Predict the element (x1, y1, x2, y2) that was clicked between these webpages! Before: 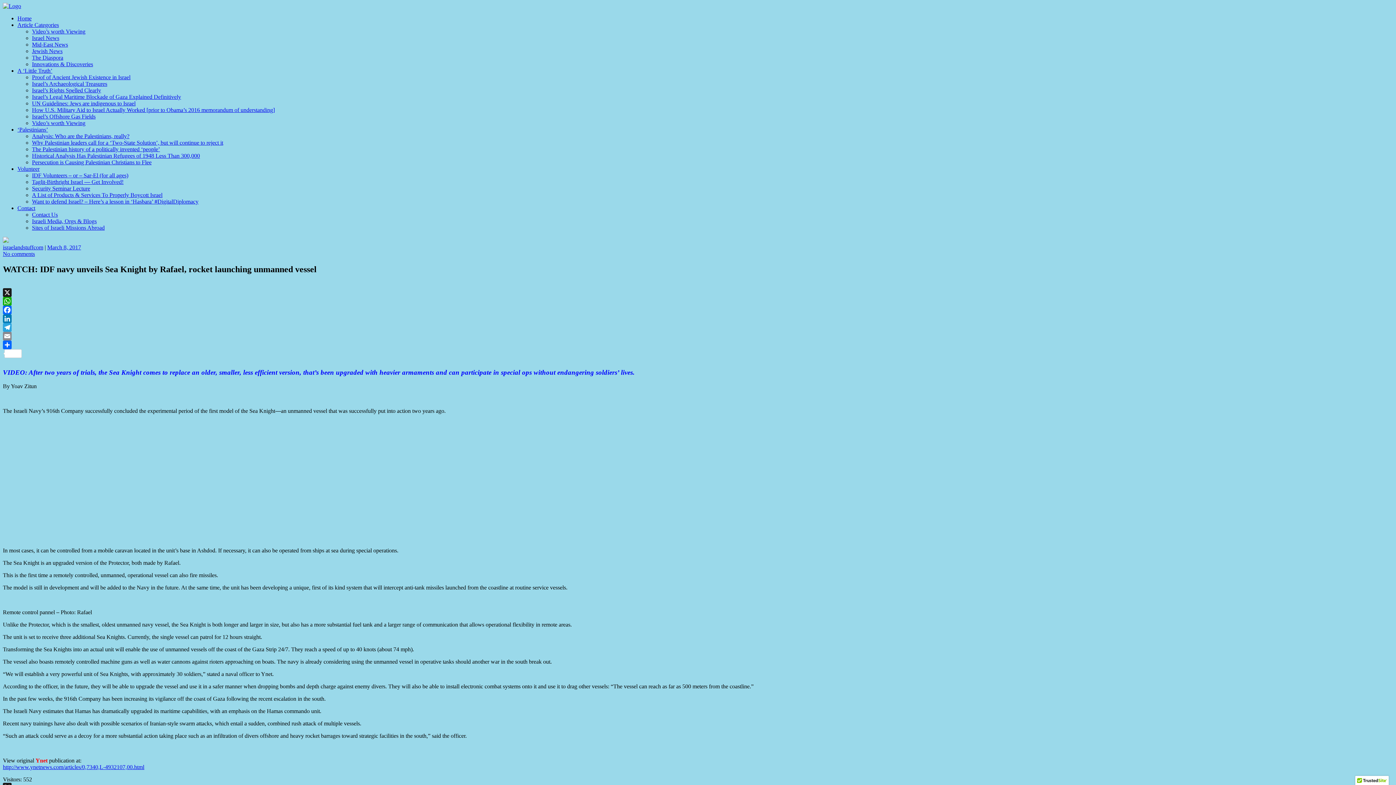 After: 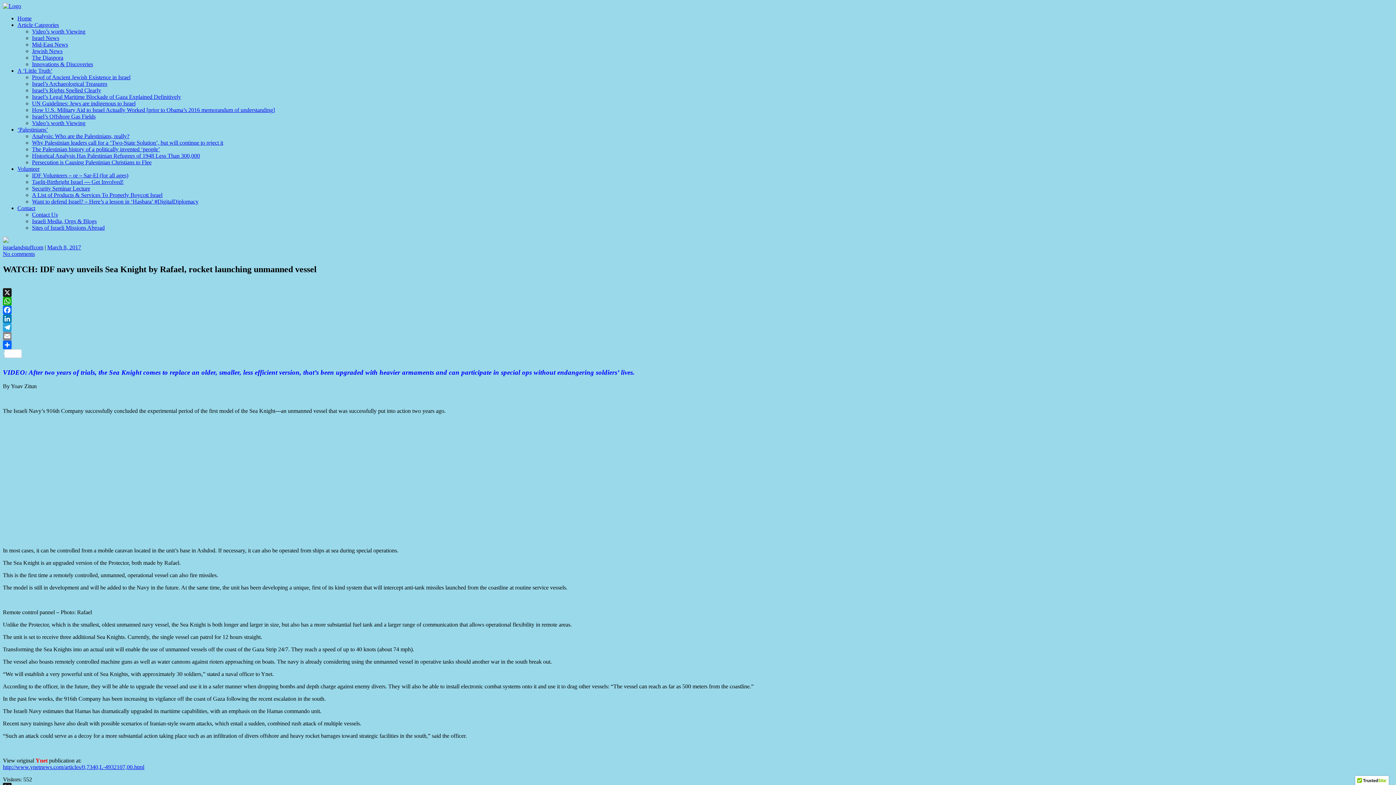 Action: label: Telegram bbox: (2, 323, 1393, 331)